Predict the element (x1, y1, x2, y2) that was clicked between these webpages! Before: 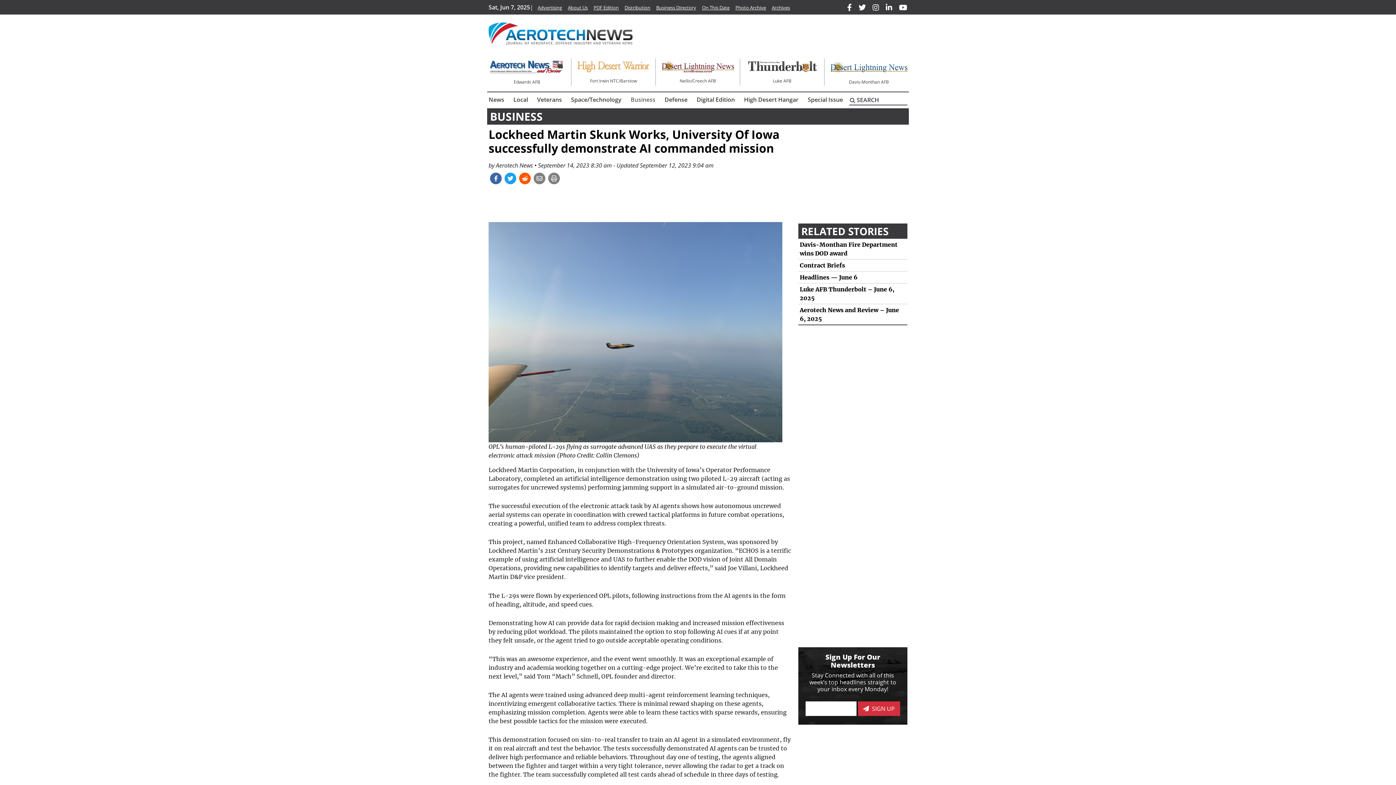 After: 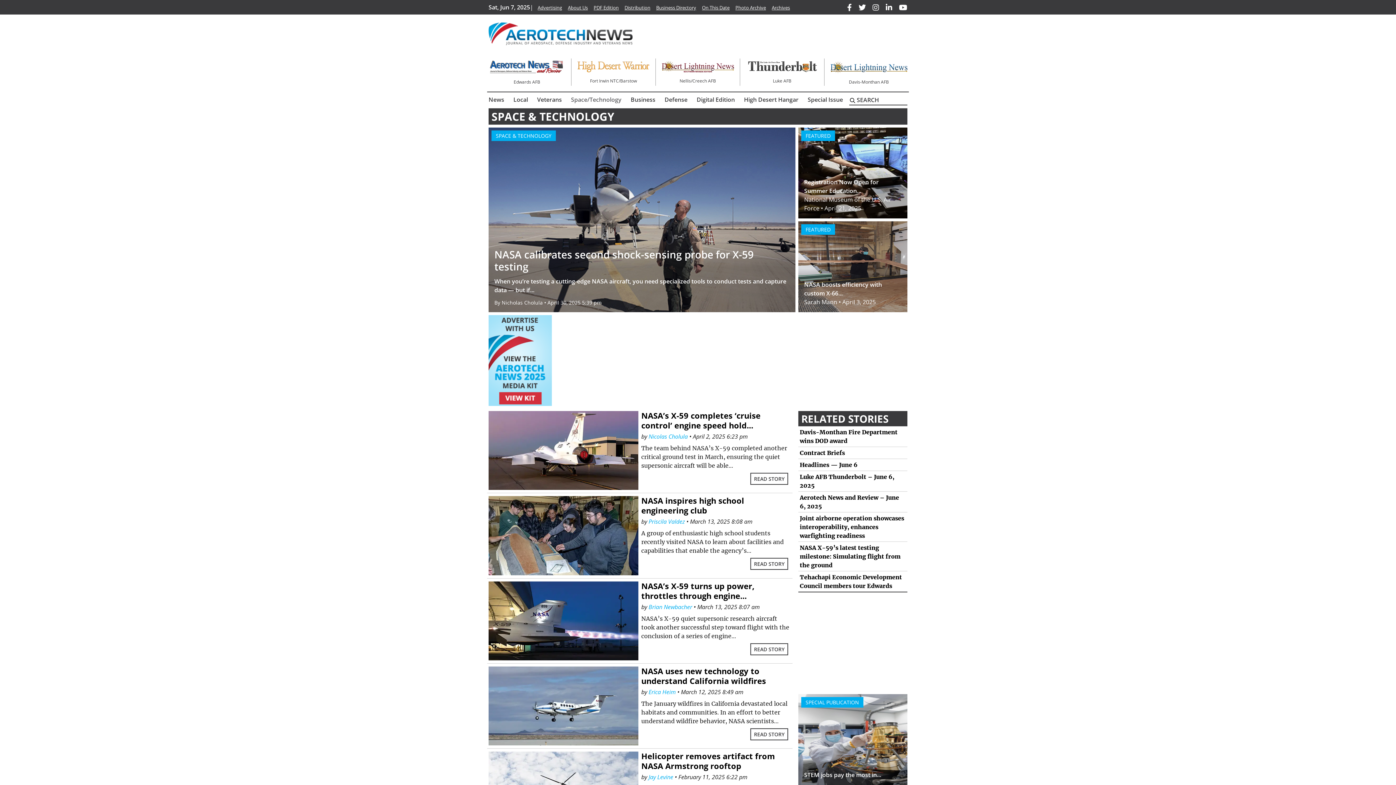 Action: label: Space/Technology bbox: (568, 92, 624, 106)